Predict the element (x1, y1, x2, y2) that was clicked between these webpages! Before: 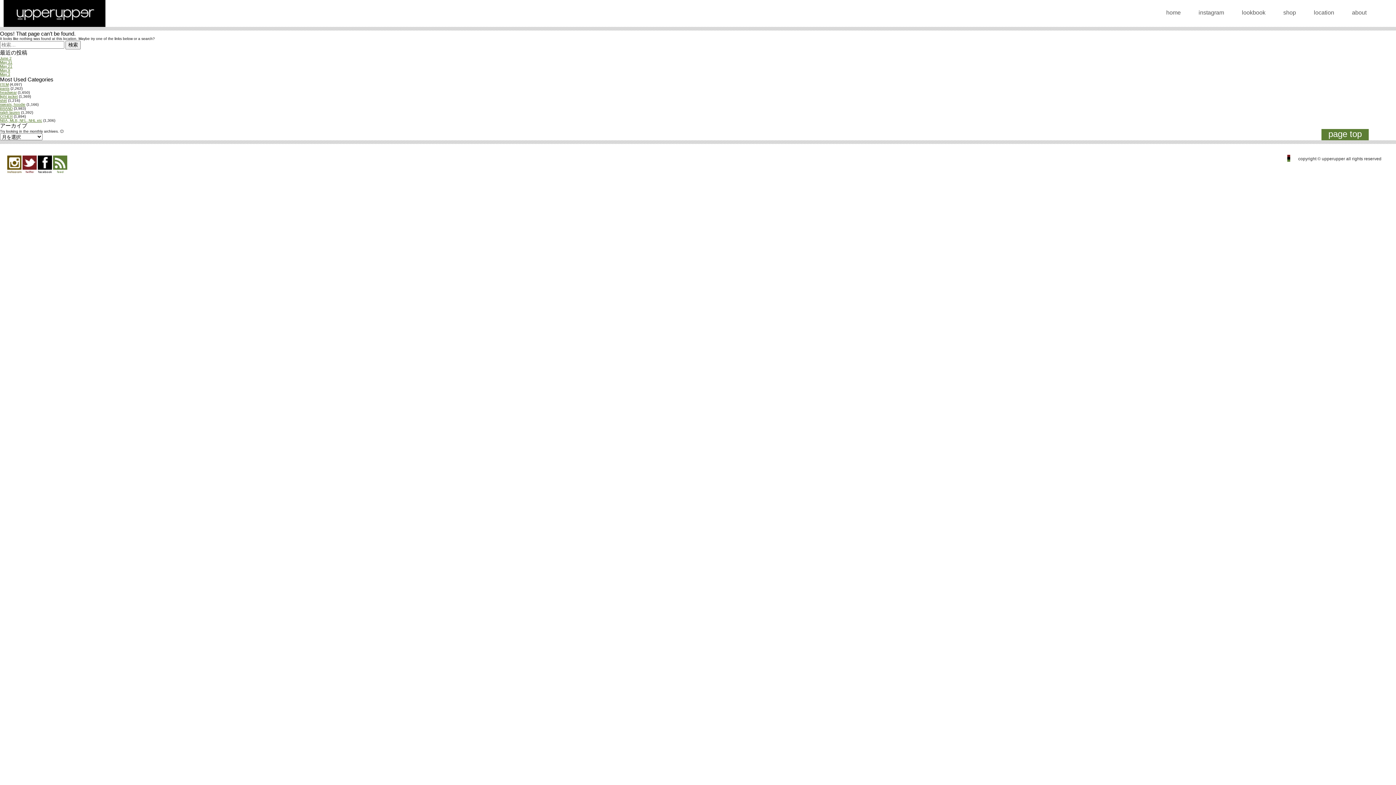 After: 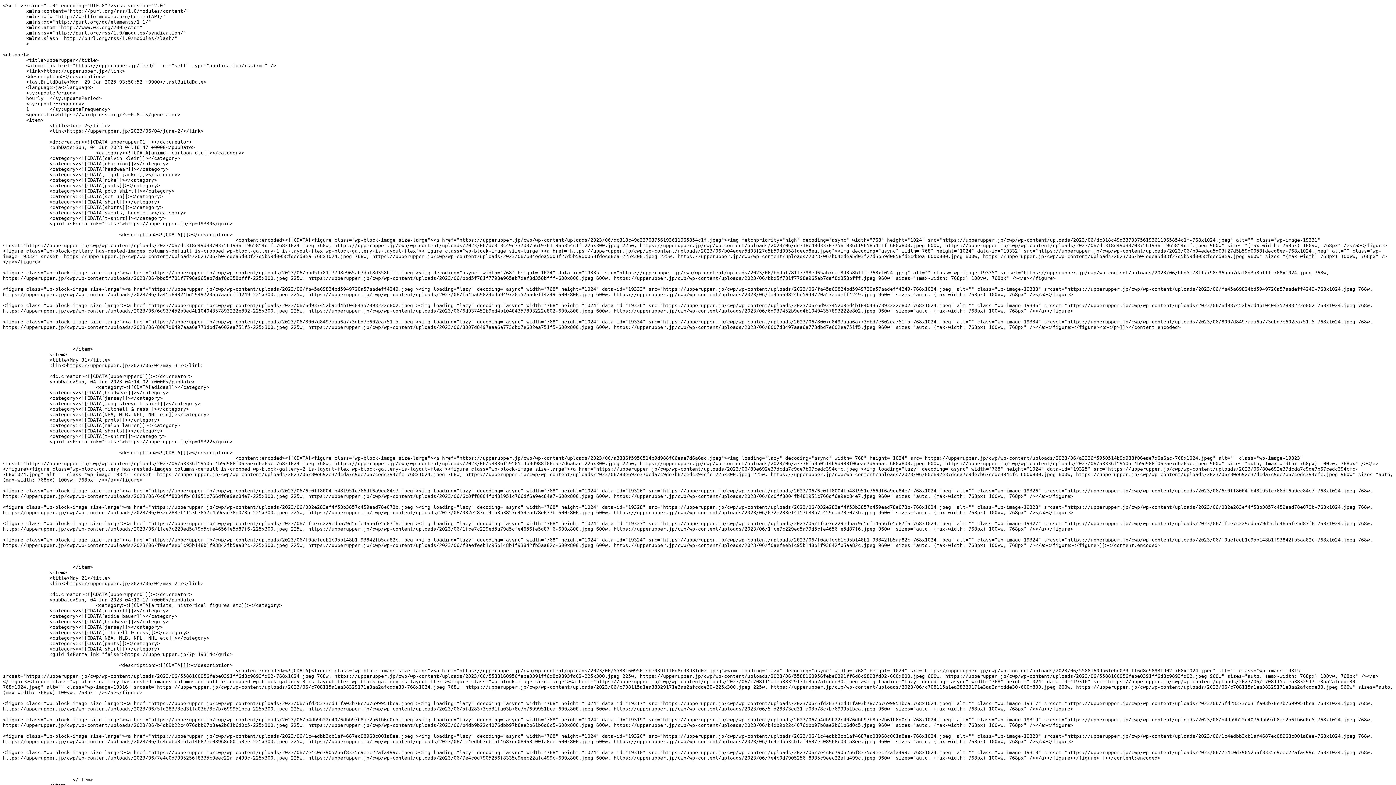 Action: bbox: (53, 155, 67, 173) label: feed